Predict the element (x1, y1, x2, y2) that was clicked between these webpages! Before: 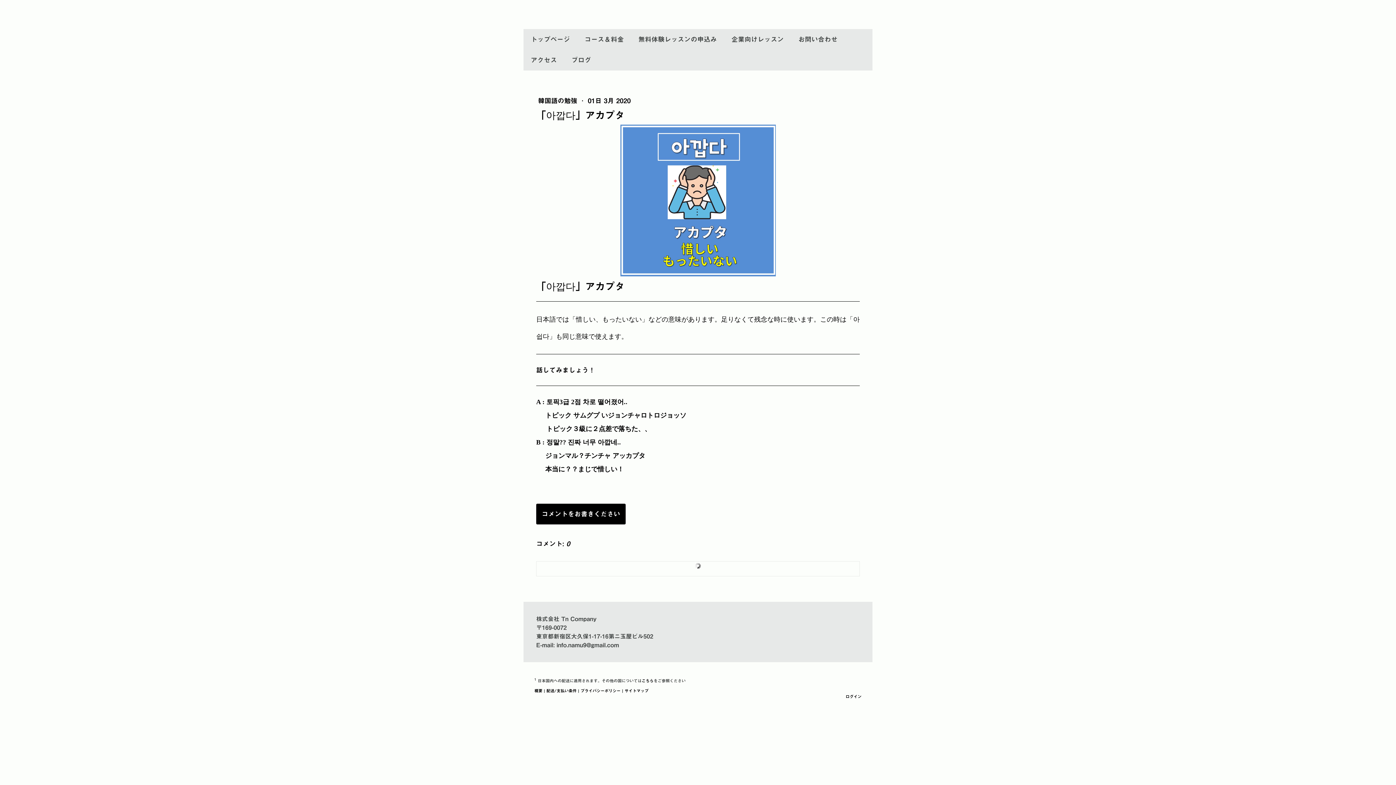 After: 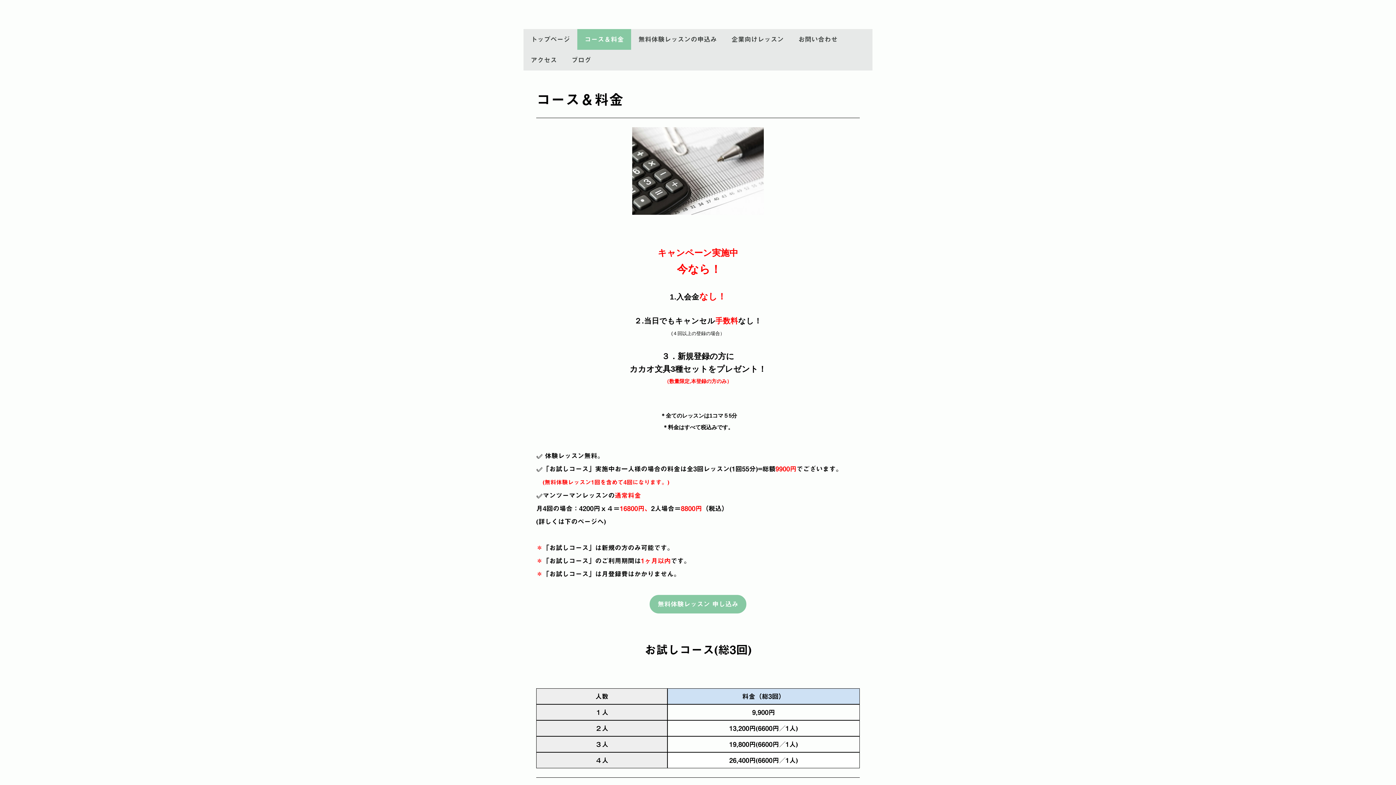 Action: label: コース＆料金 bbox: (577, 29, 631, 49)